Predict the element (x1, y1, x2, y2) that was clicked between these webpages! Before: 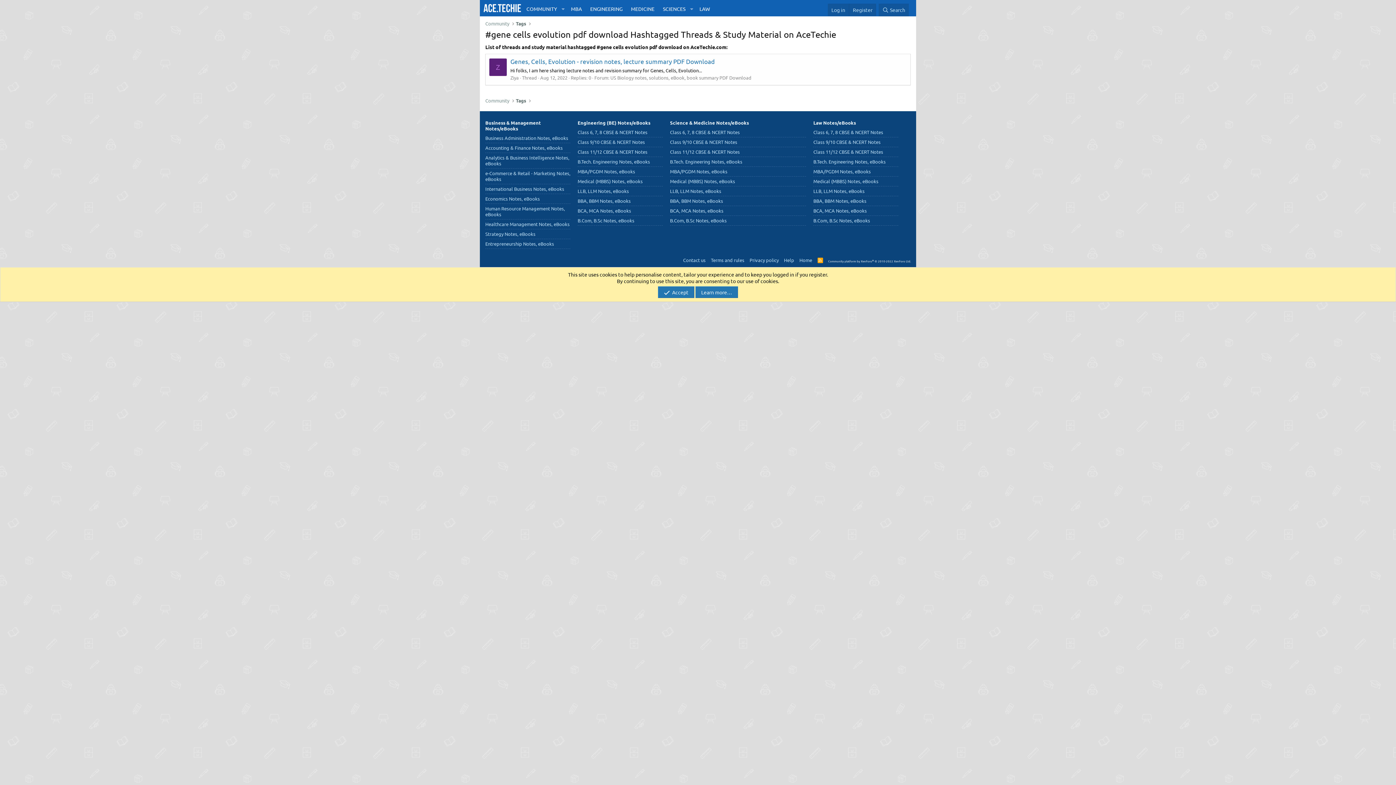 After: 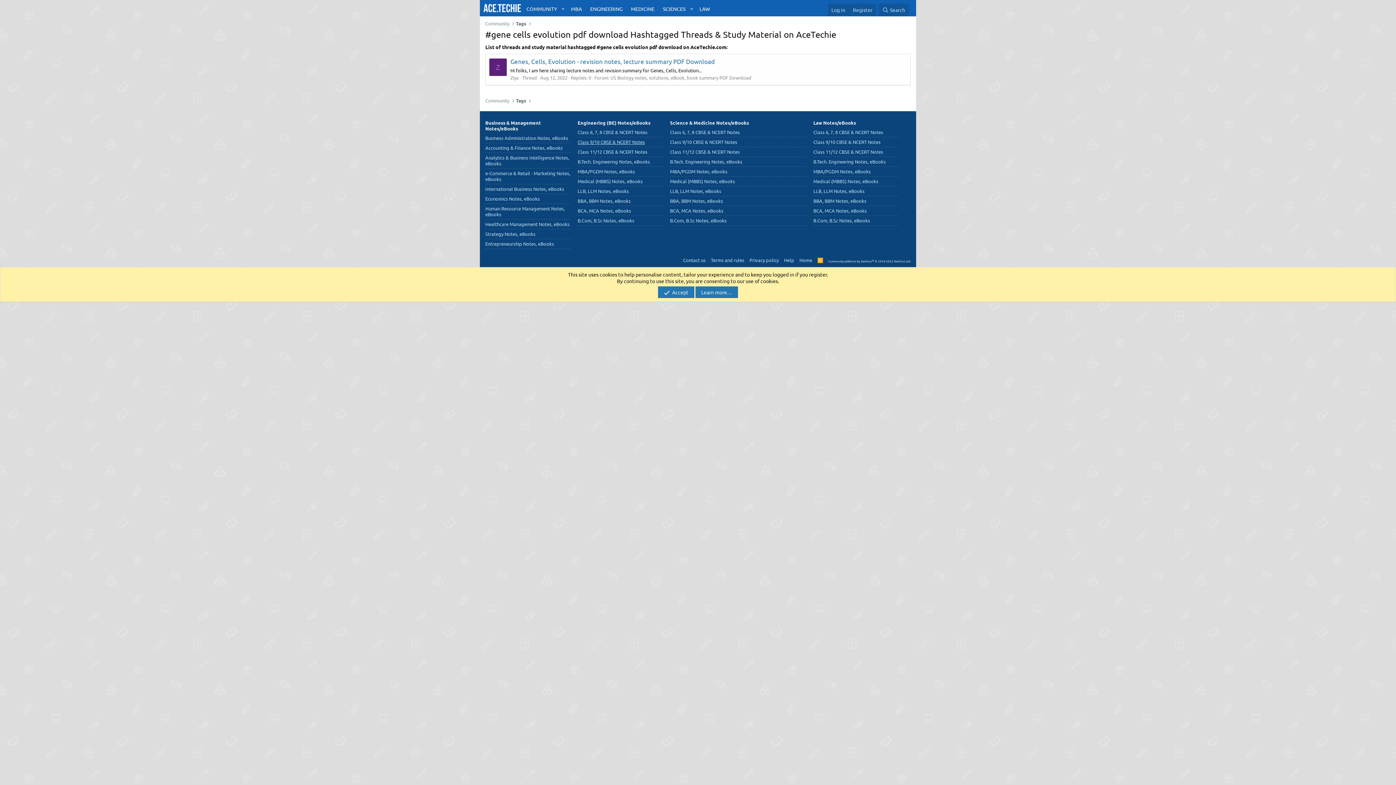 Action: label: Class 9/10 CBSE & NCERT Notes bbox: (577, 244, 645, 250)